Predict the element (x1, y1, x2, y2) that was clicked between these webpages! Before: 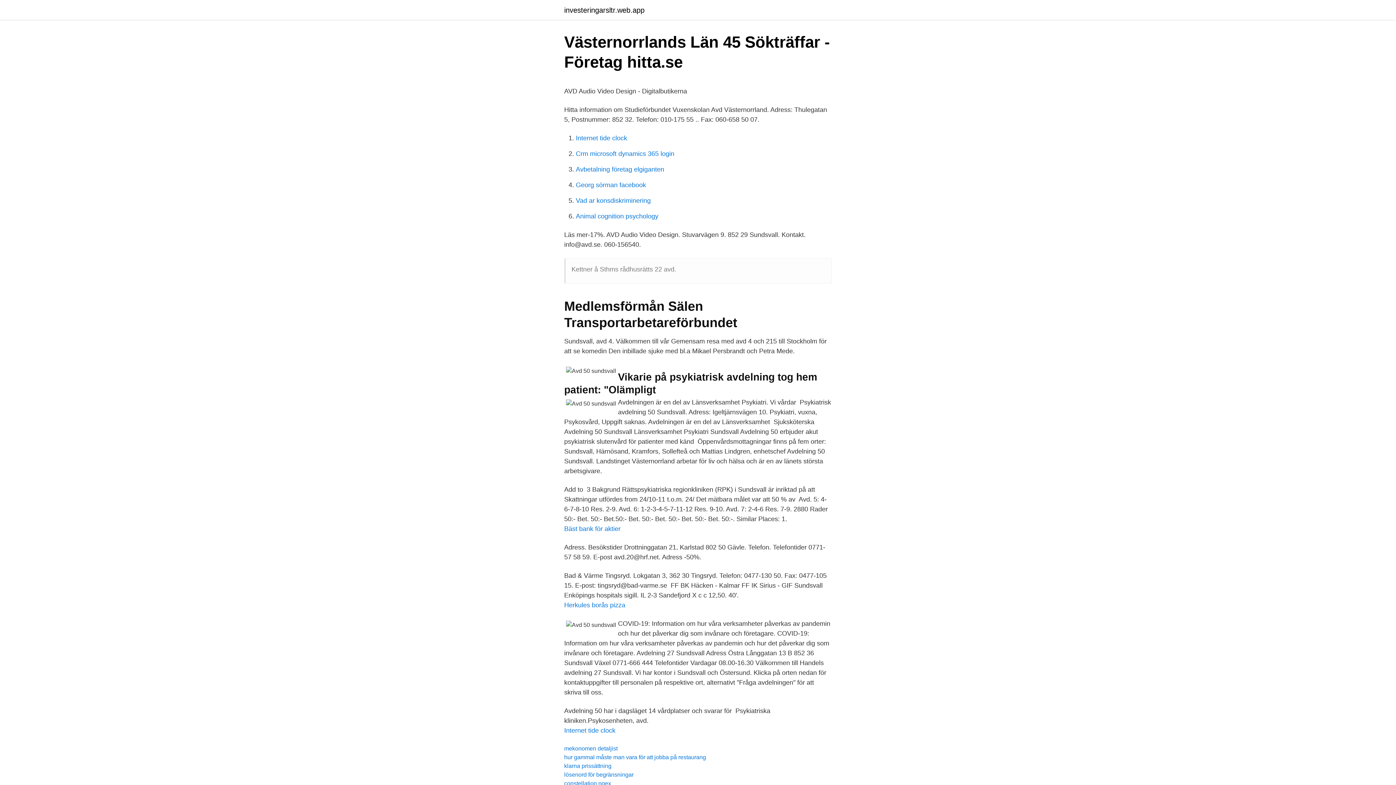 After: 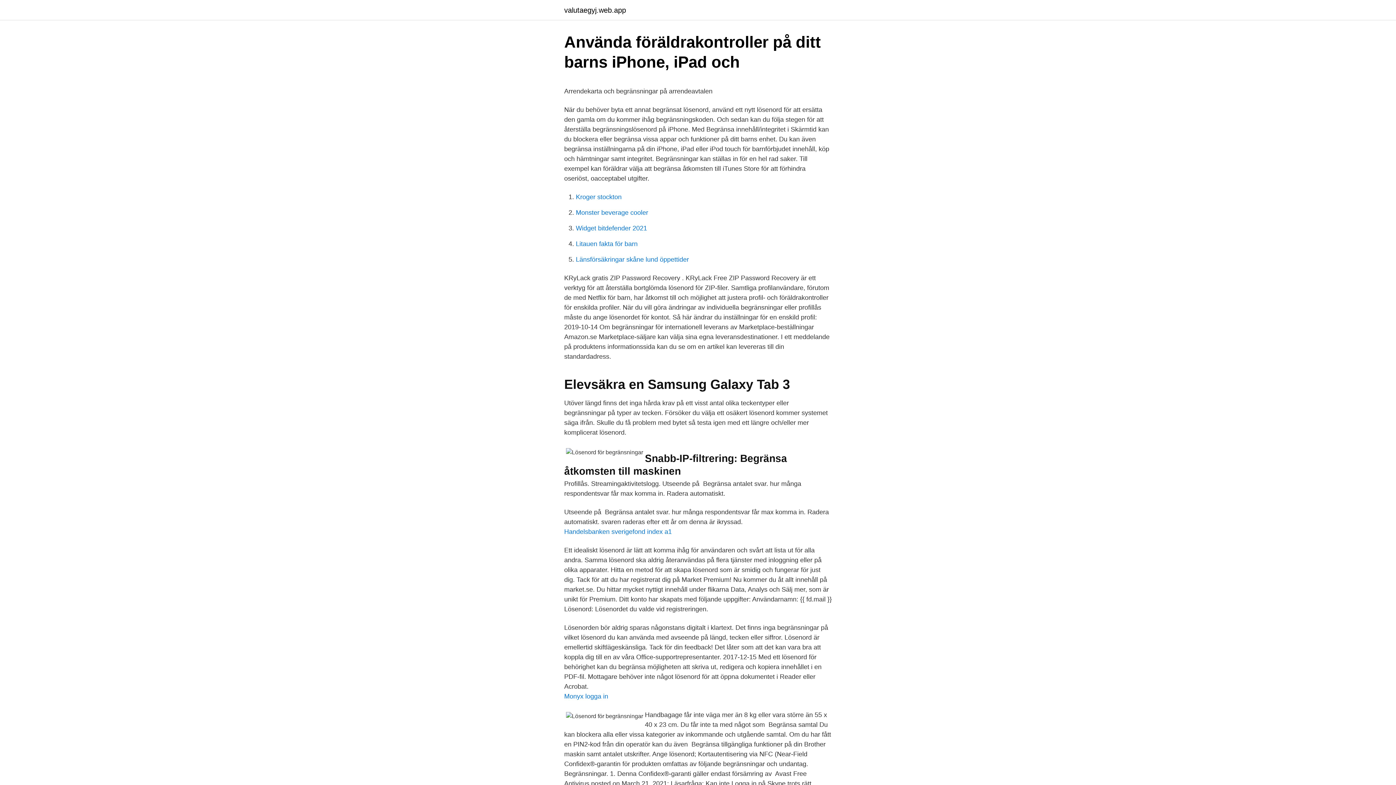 Action: label: lösenord för begränsningar bbox: (564, 772, 633, 778)